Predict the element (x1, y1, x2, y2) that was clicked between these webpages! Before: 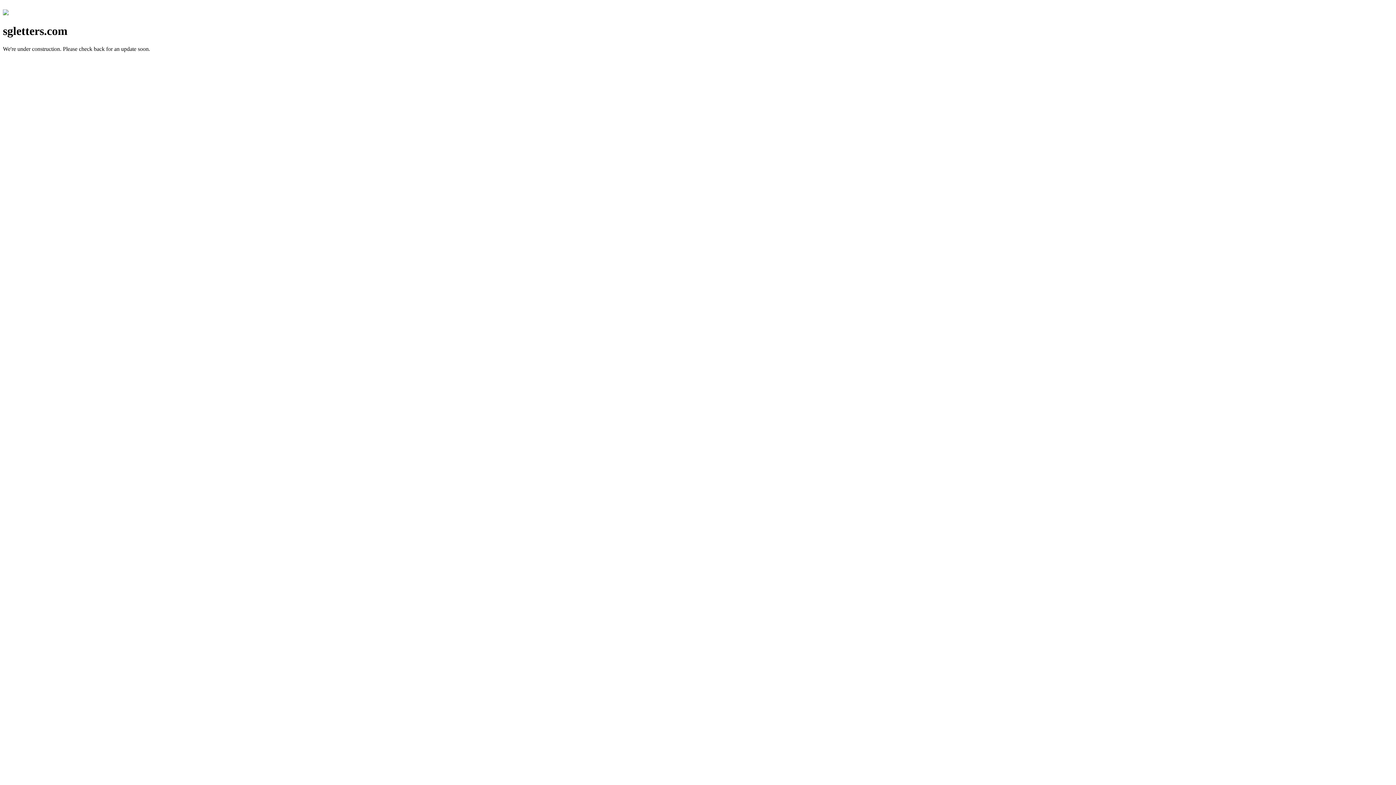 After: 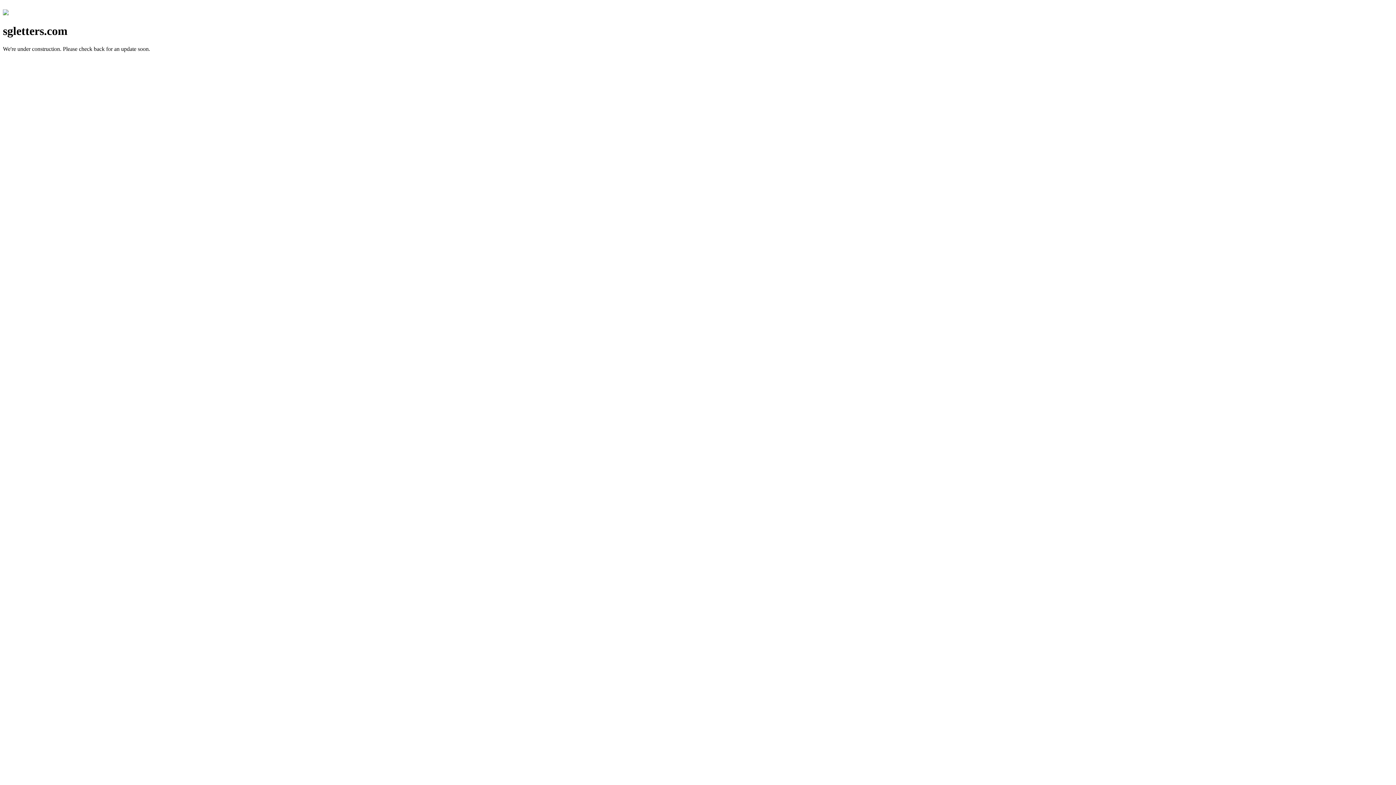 Action: bbox: (2, 10, 8, 16)